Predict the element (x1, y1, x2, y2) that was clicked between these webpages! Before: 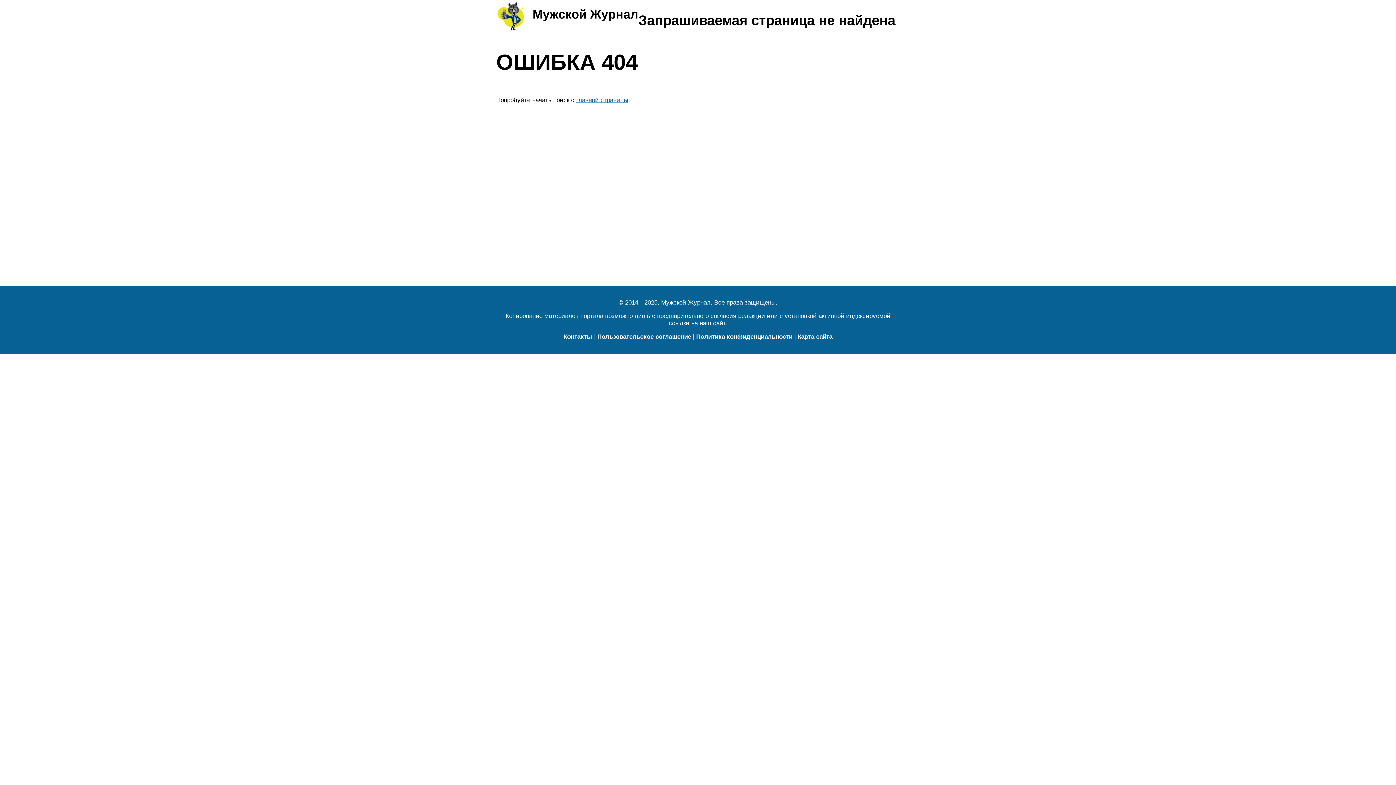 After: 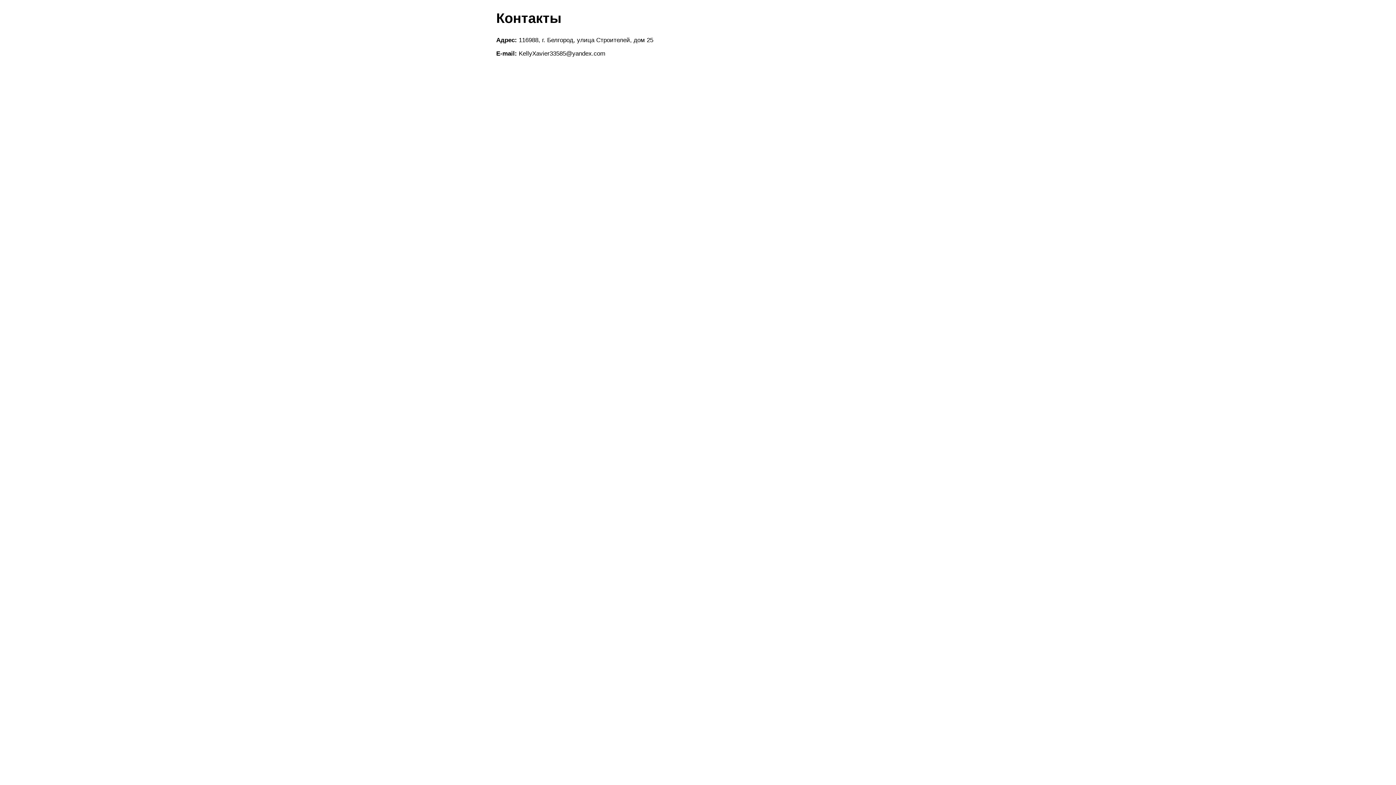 Action: label: Контакты bbox: (563, 333, 592, 340)